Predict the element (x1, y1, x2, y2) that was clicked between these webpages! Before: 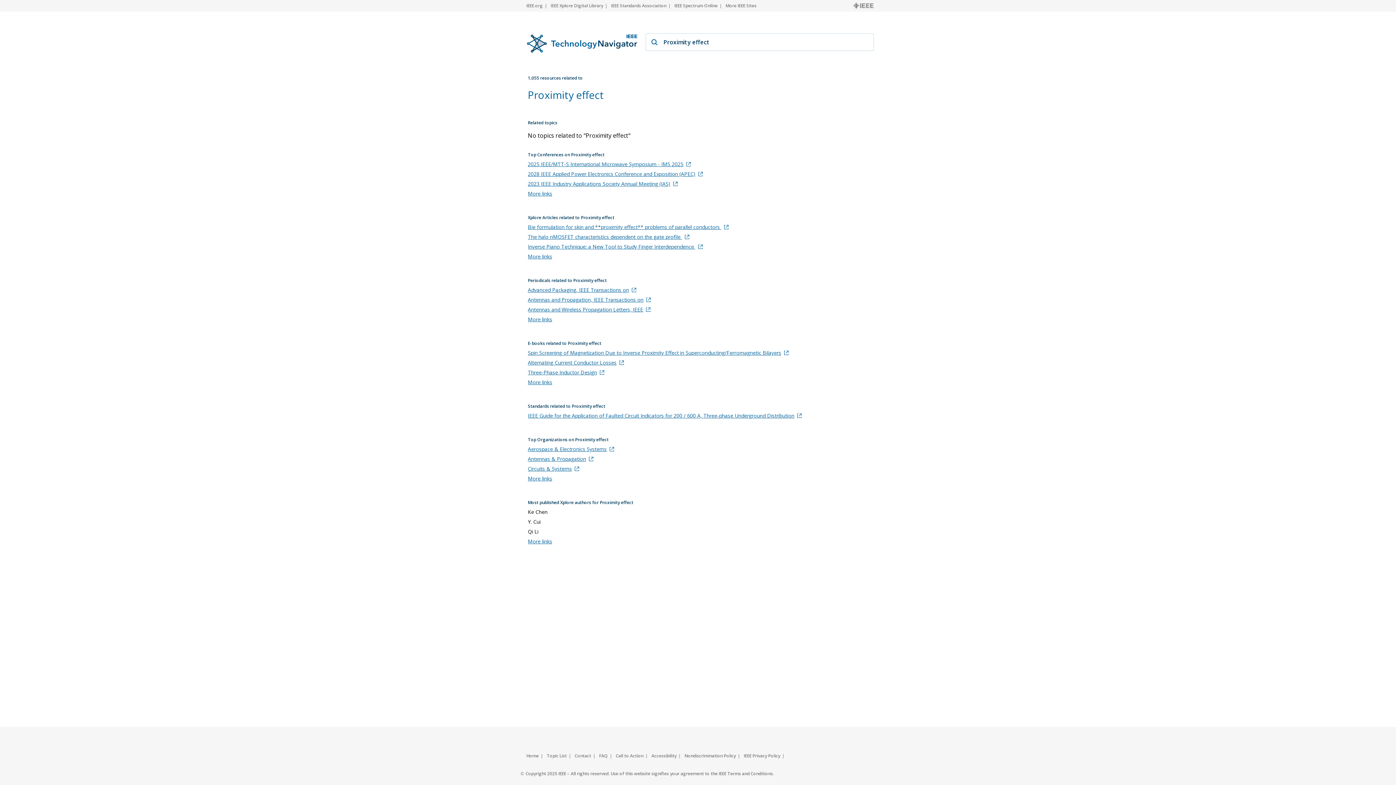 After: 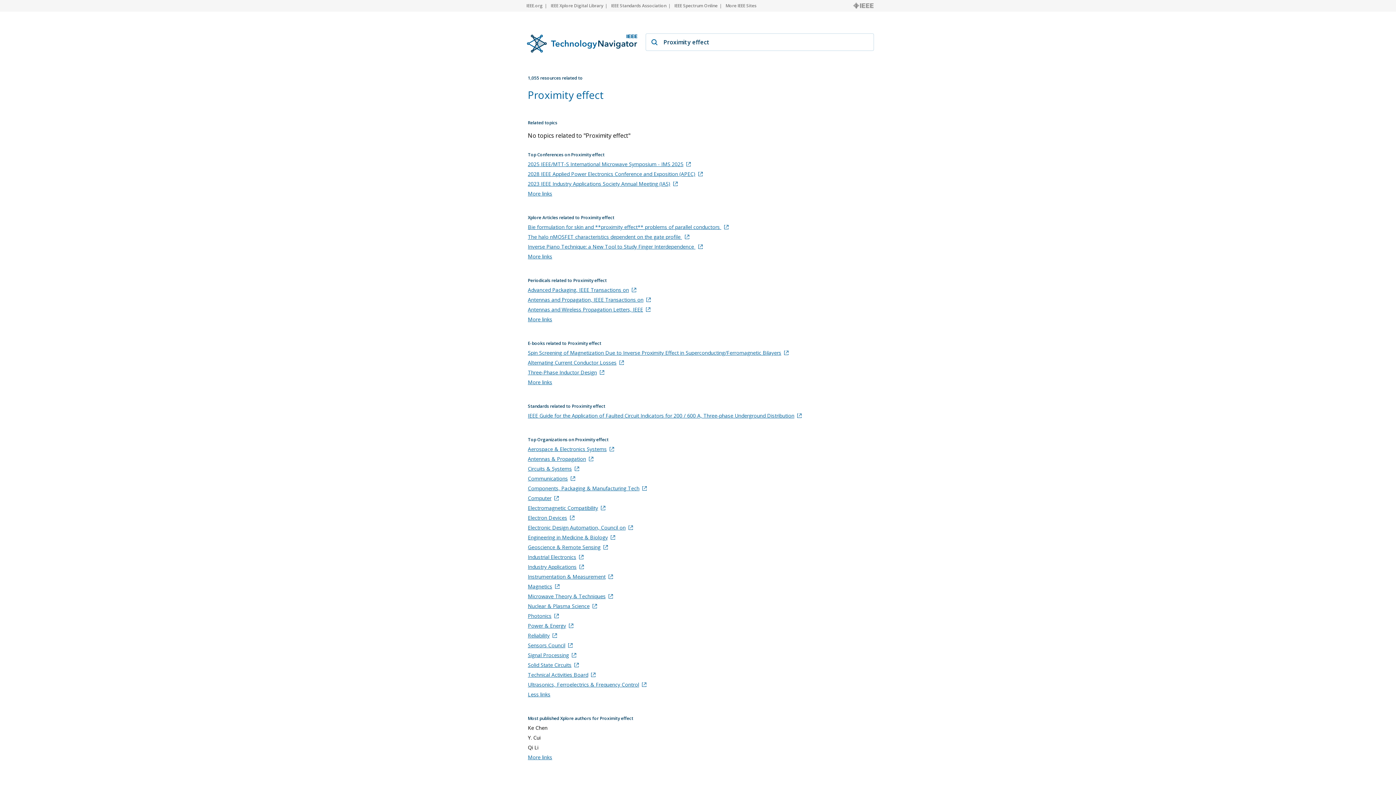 Action: label: More links bbox: (528, 475, 875, 482)